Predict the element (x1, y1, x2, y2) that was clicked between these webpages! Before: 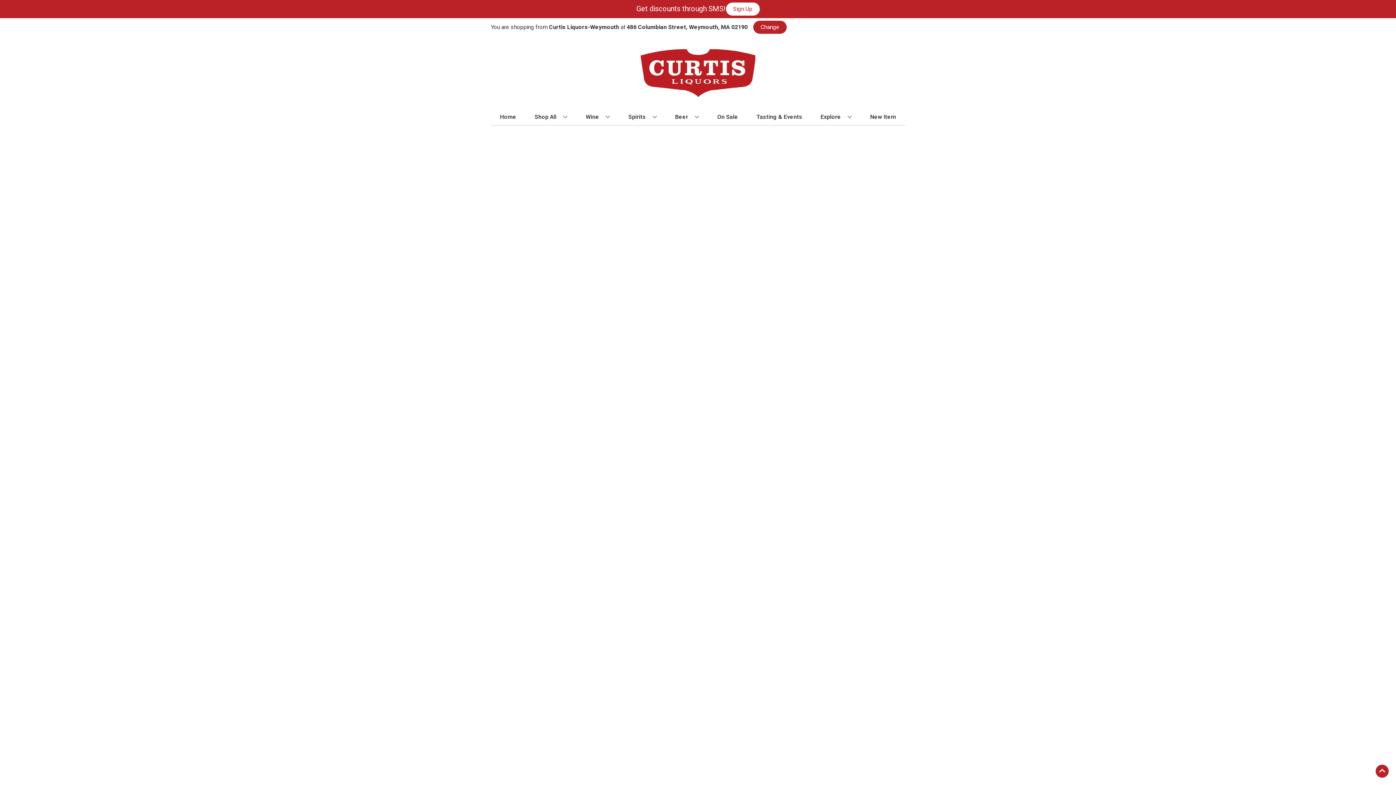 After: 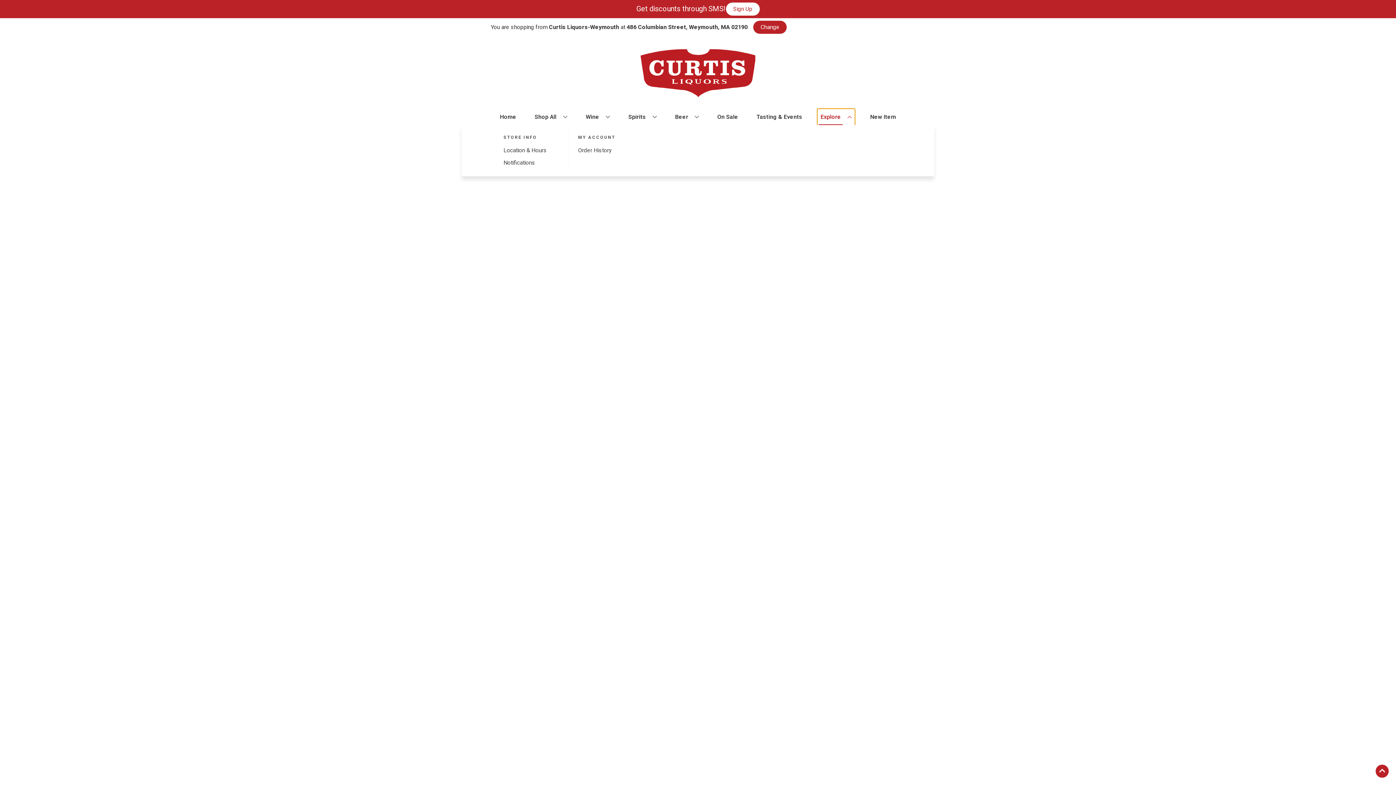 Action: label: Explore bbox: (817, 109, 855, 125)